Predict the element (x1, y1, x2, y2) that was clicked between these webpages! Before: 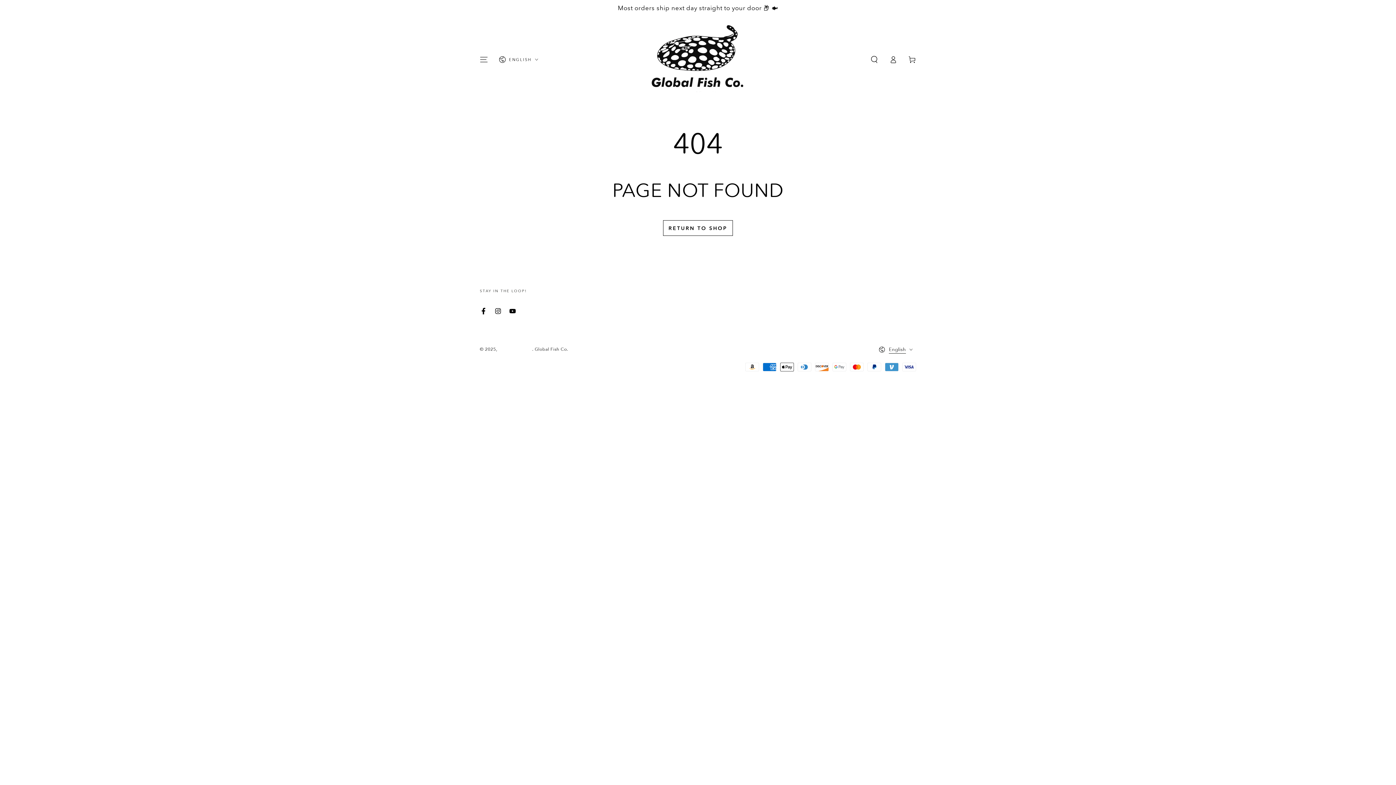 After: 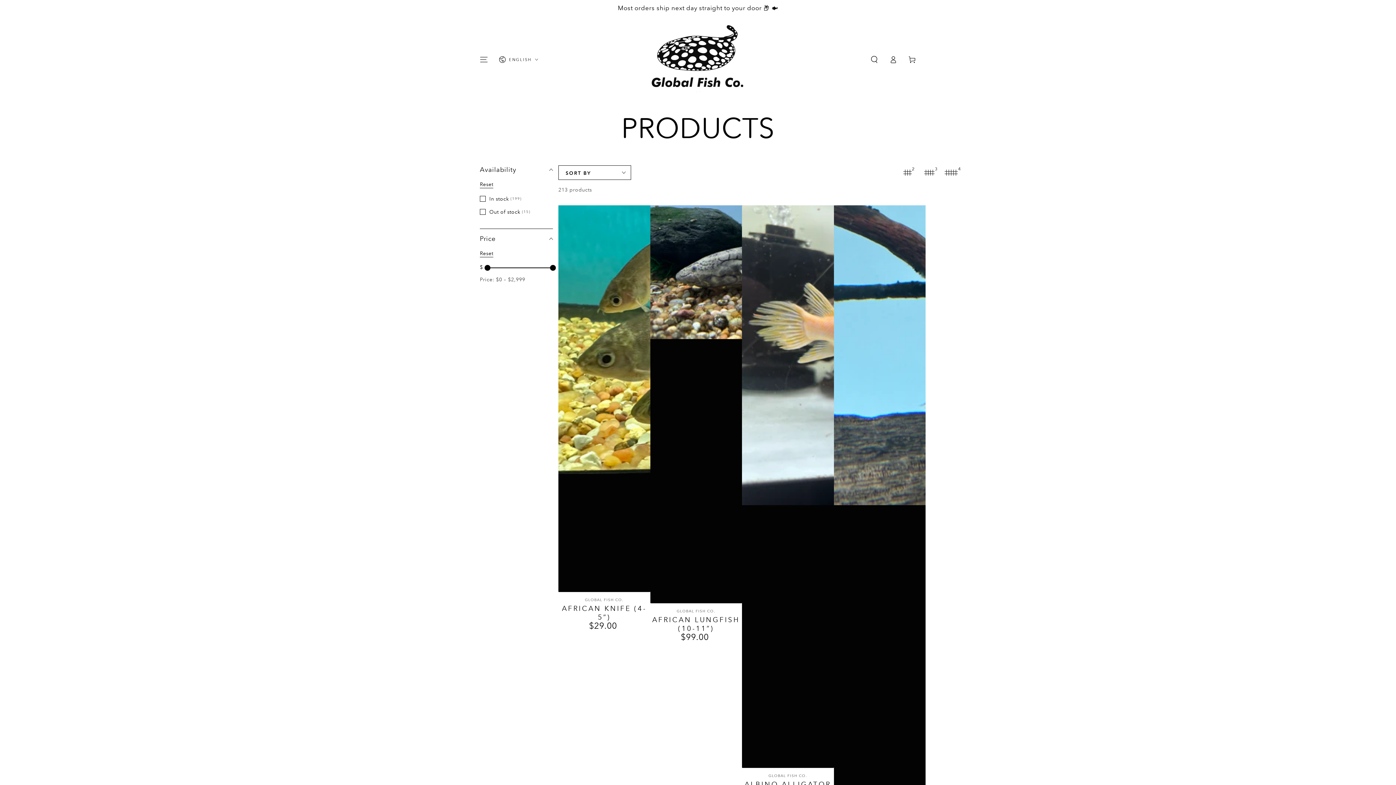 Action: label: RETURN TO SHOP bbox: (663, 220, 733, 236)